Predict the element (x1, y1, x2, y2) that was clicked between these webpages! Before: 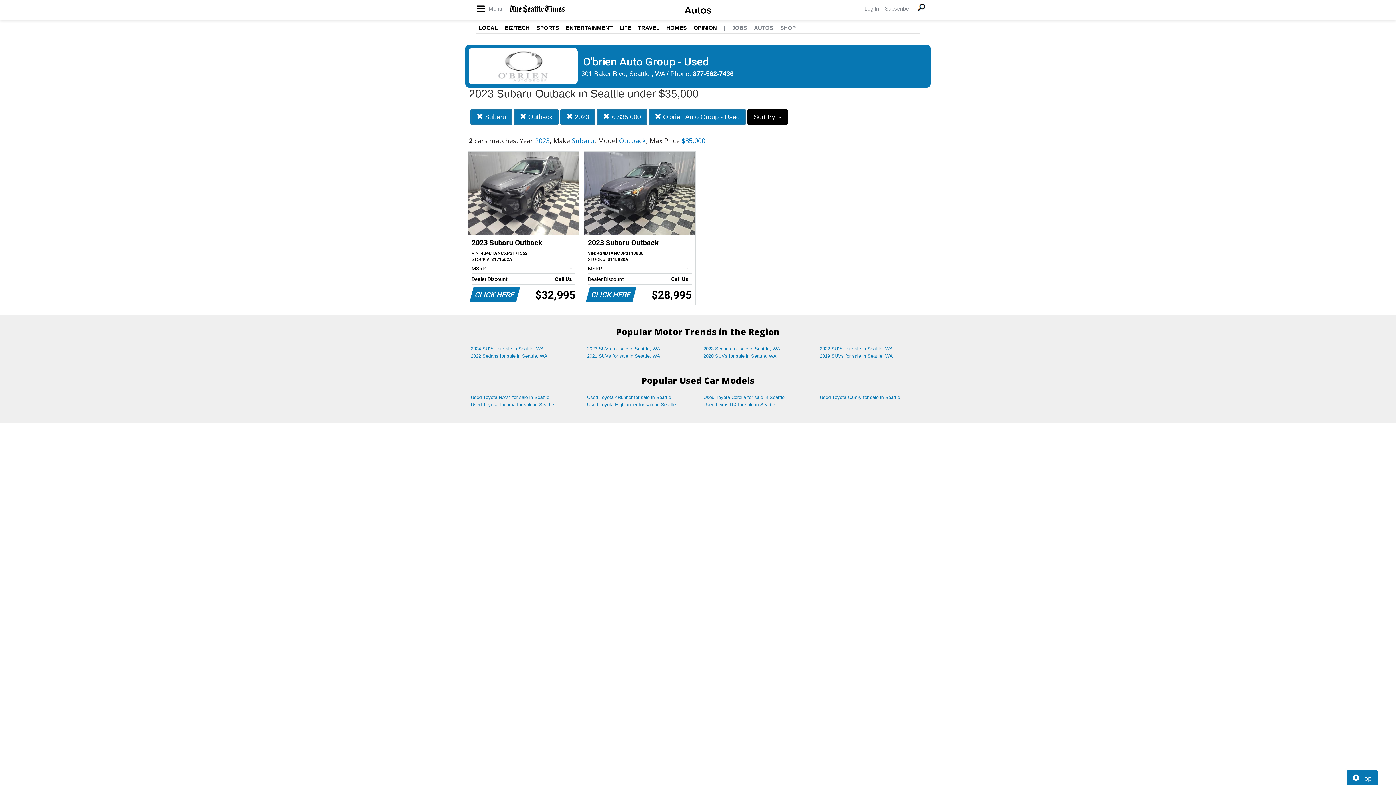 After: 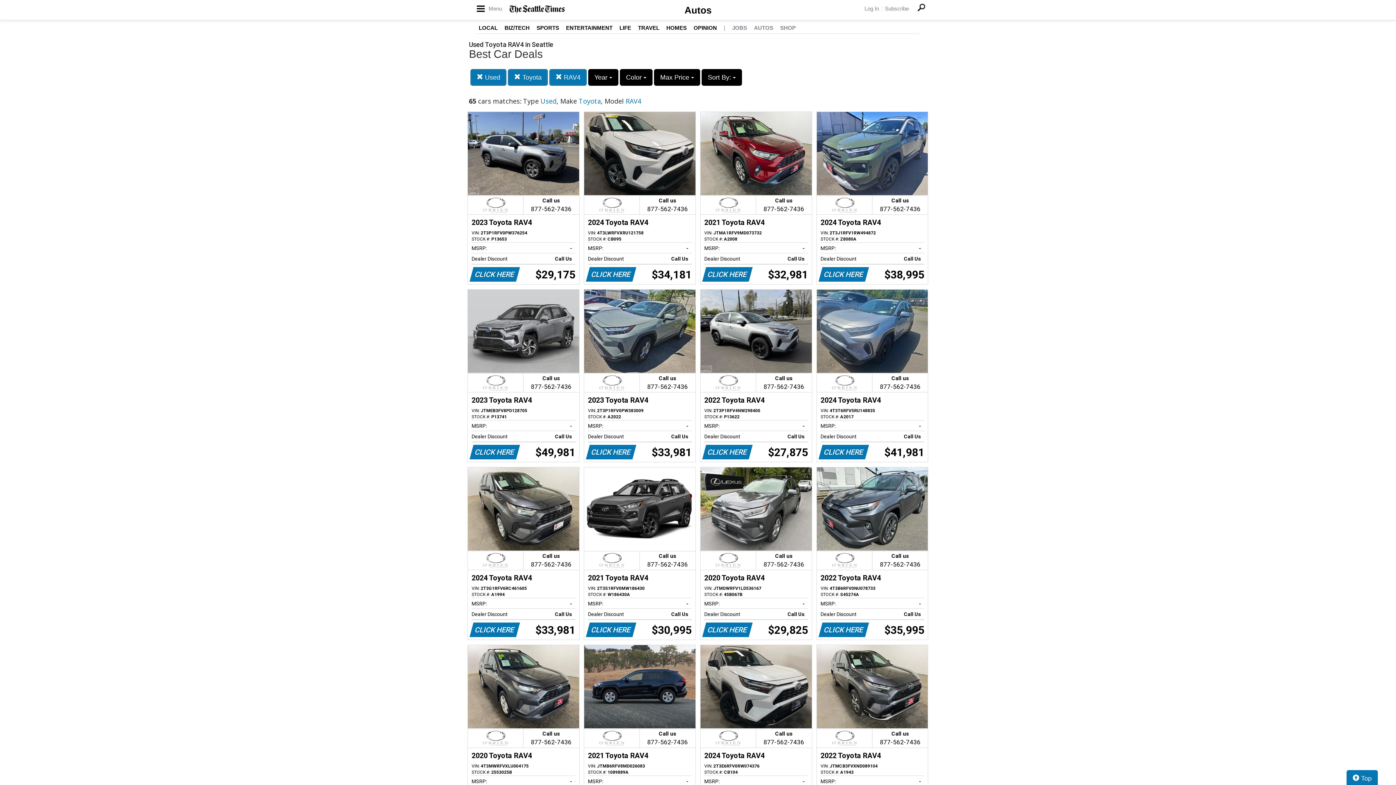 Action: label: Used Toyota RAV4 for sale in Seattle bbox: (465, 394, 581, 401)